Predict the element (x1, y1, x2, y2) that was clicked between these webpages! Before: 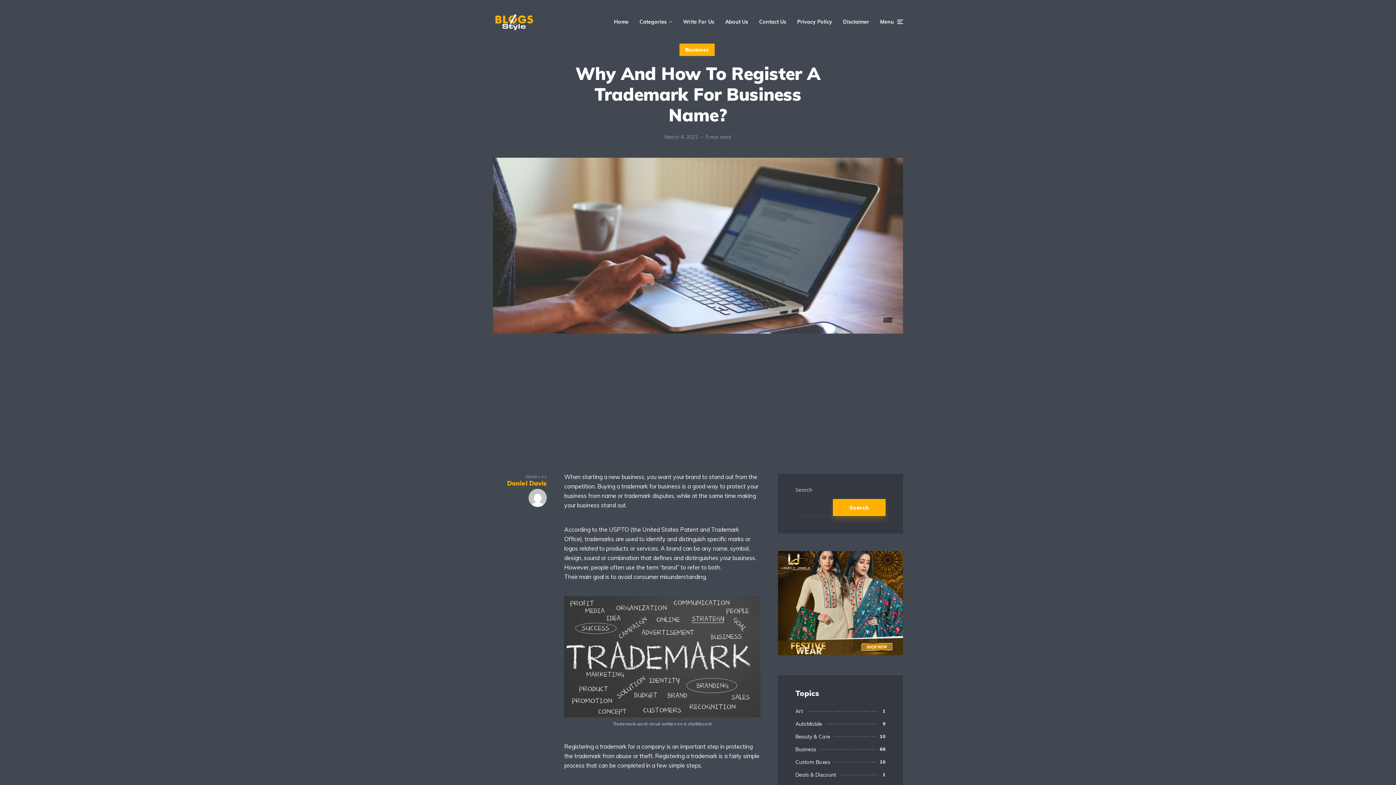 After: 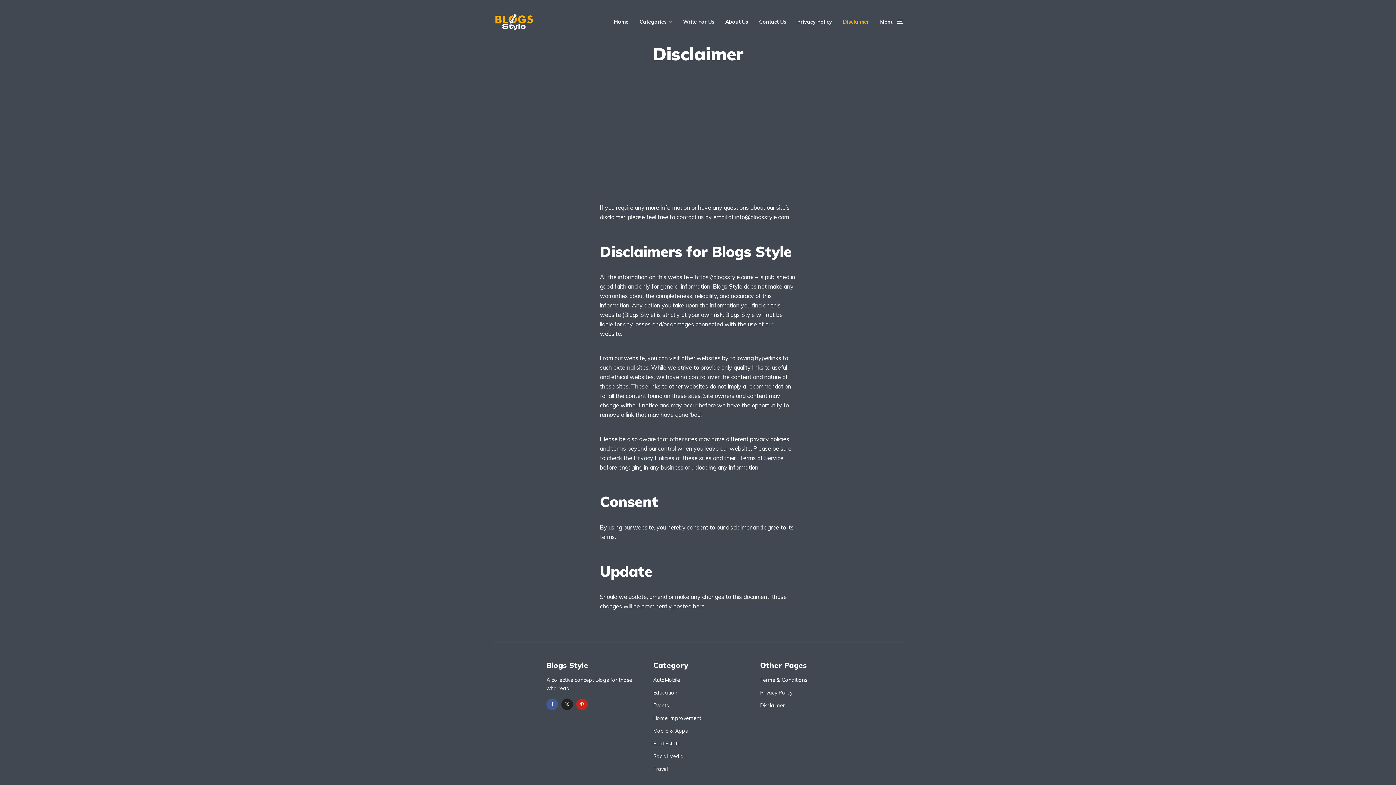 Action: label: Disclaimer bbox: (843, 12, 869, 30)